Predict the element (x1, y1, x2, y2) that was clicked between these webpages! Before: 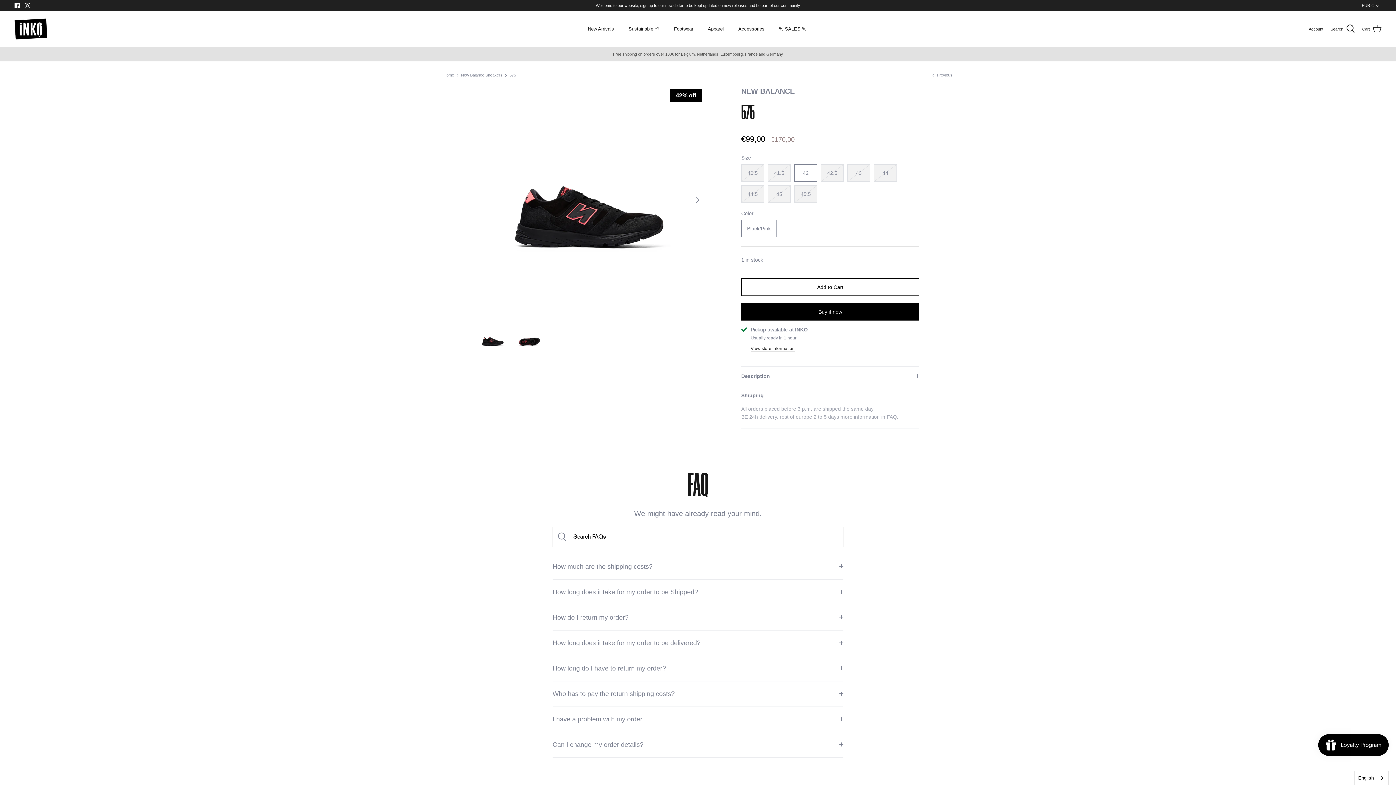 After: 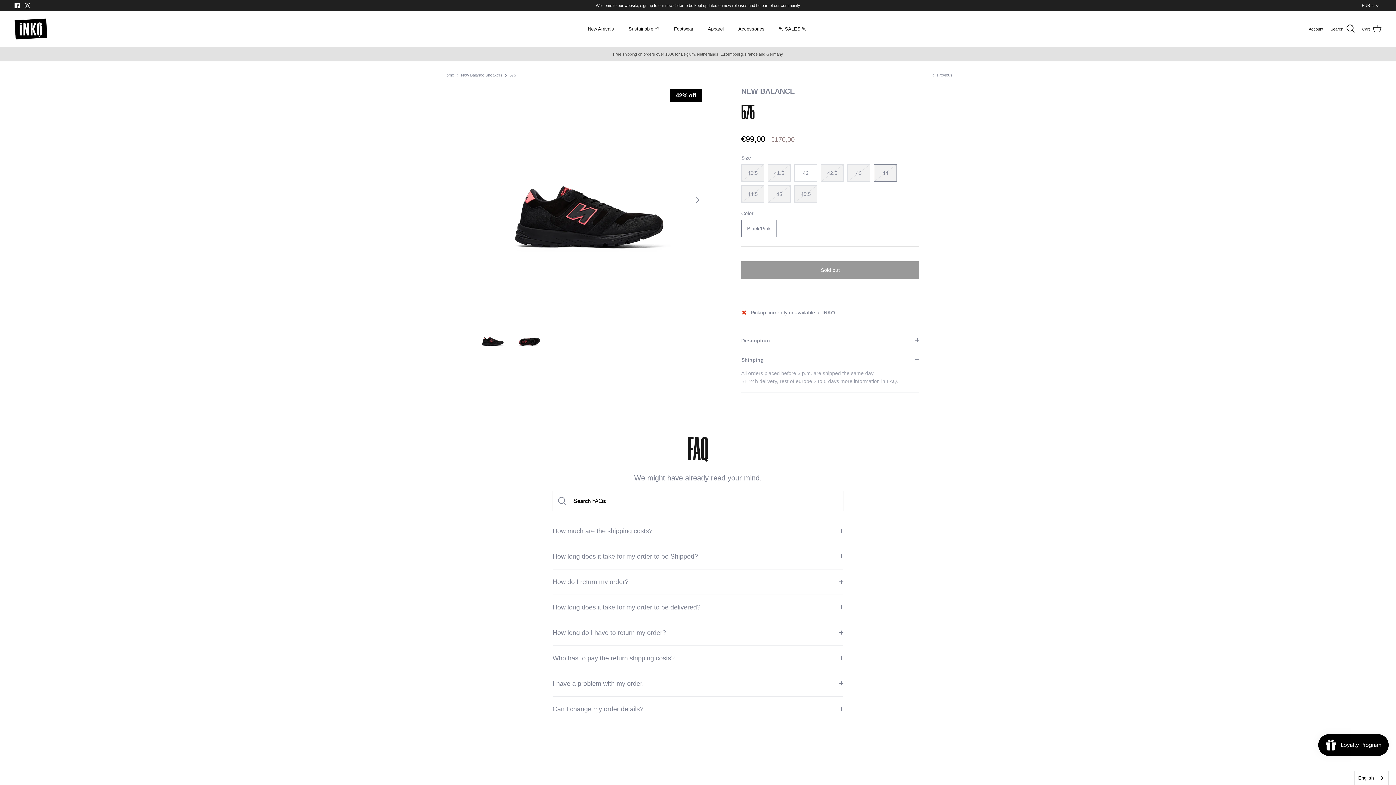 Action: bbox: (874, 164, 897, 181) label: 44